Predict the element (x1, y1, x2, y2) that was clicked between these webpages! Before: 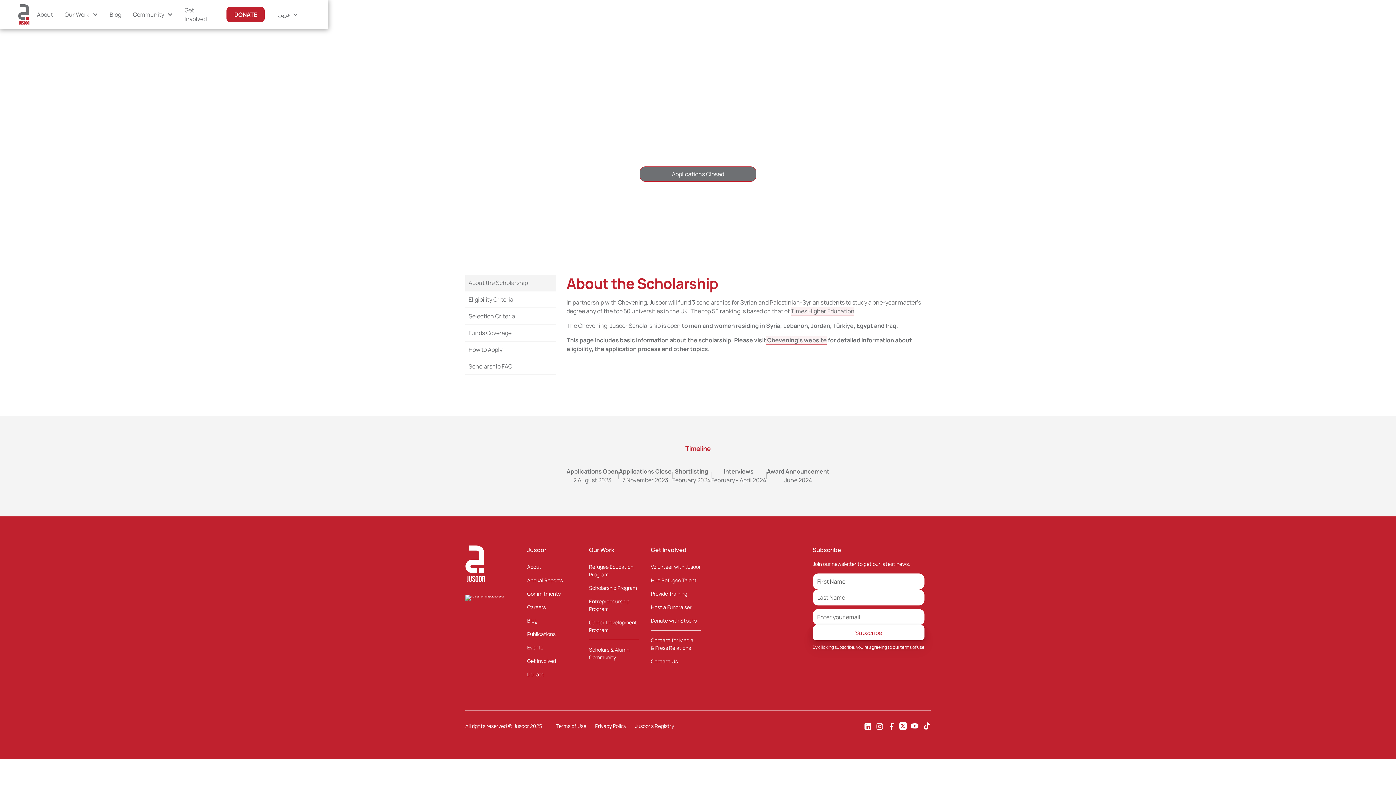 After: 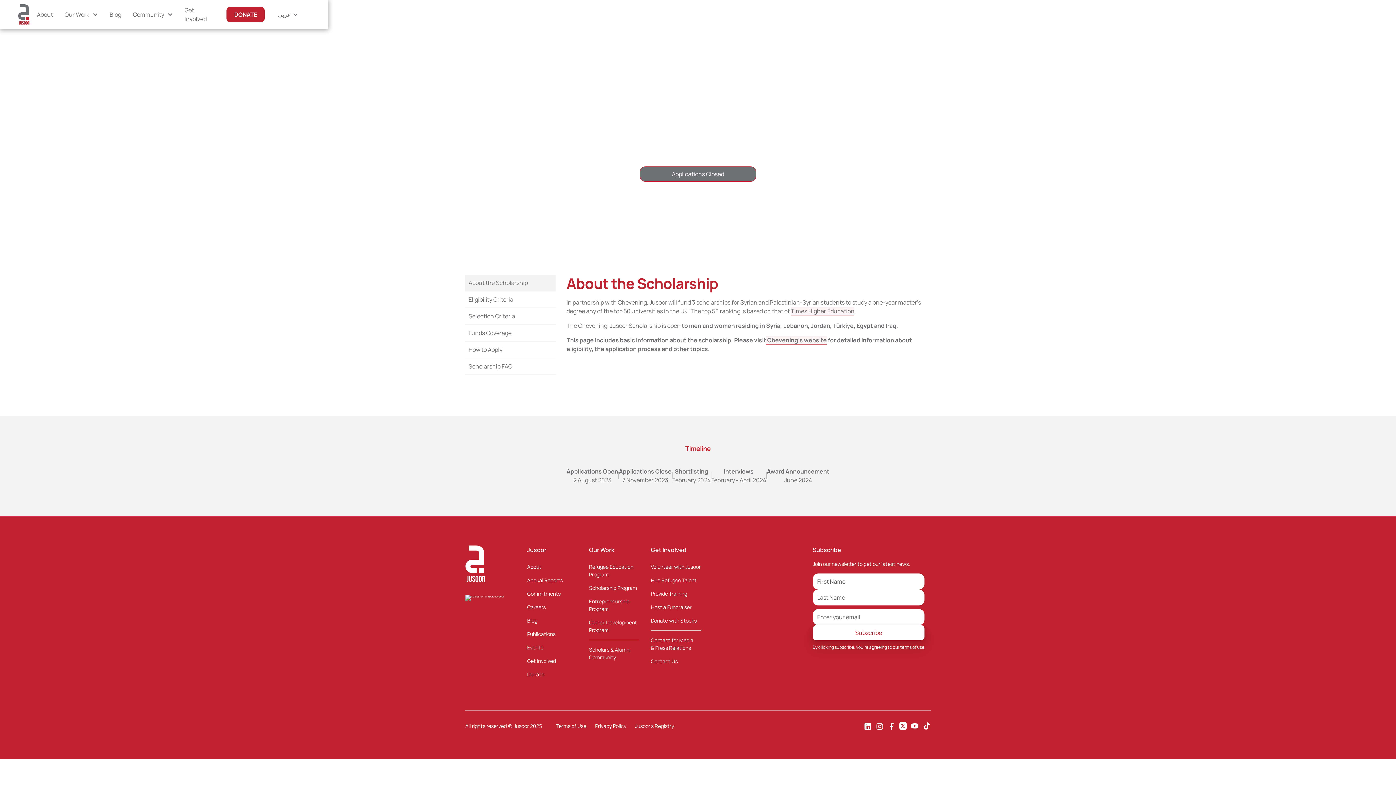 Action: bbox: (911, 722, 918, 730)